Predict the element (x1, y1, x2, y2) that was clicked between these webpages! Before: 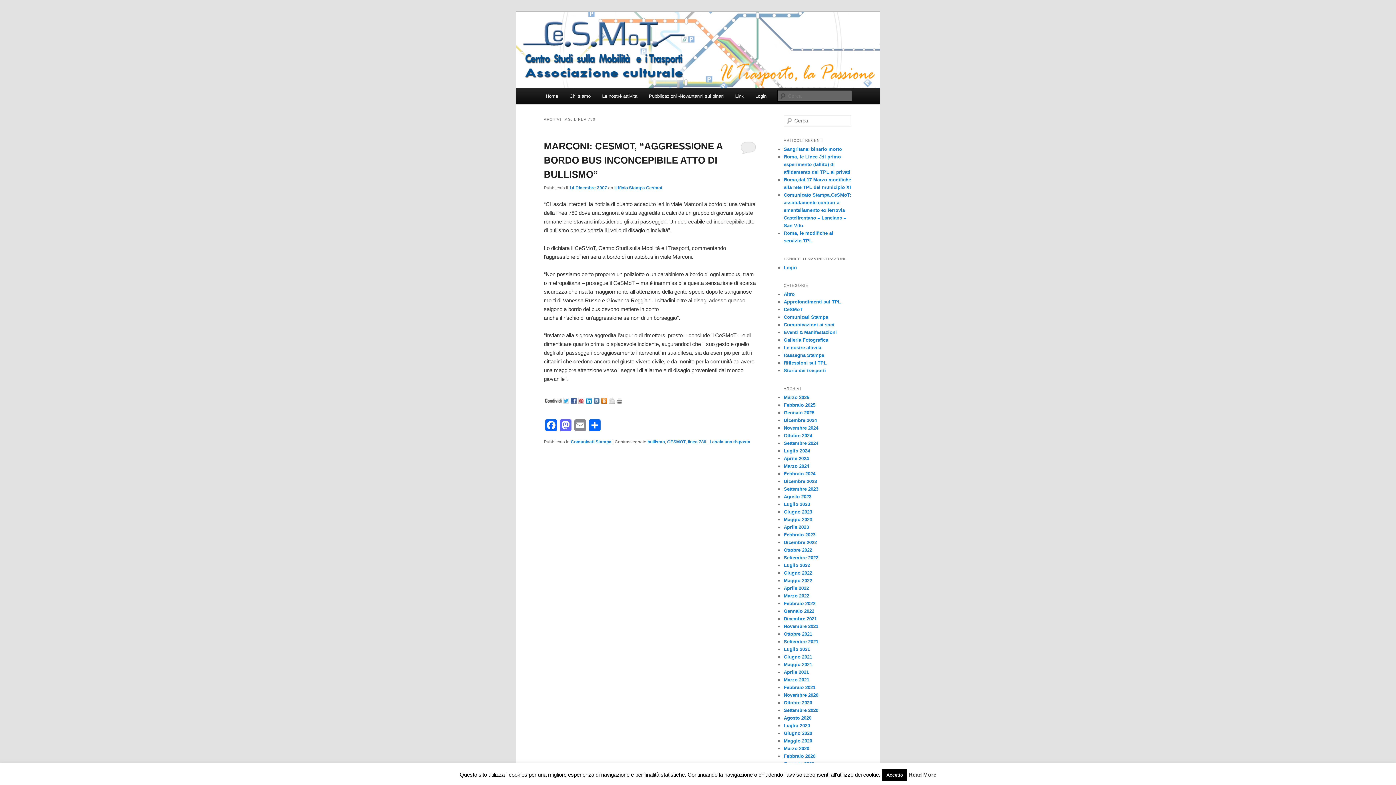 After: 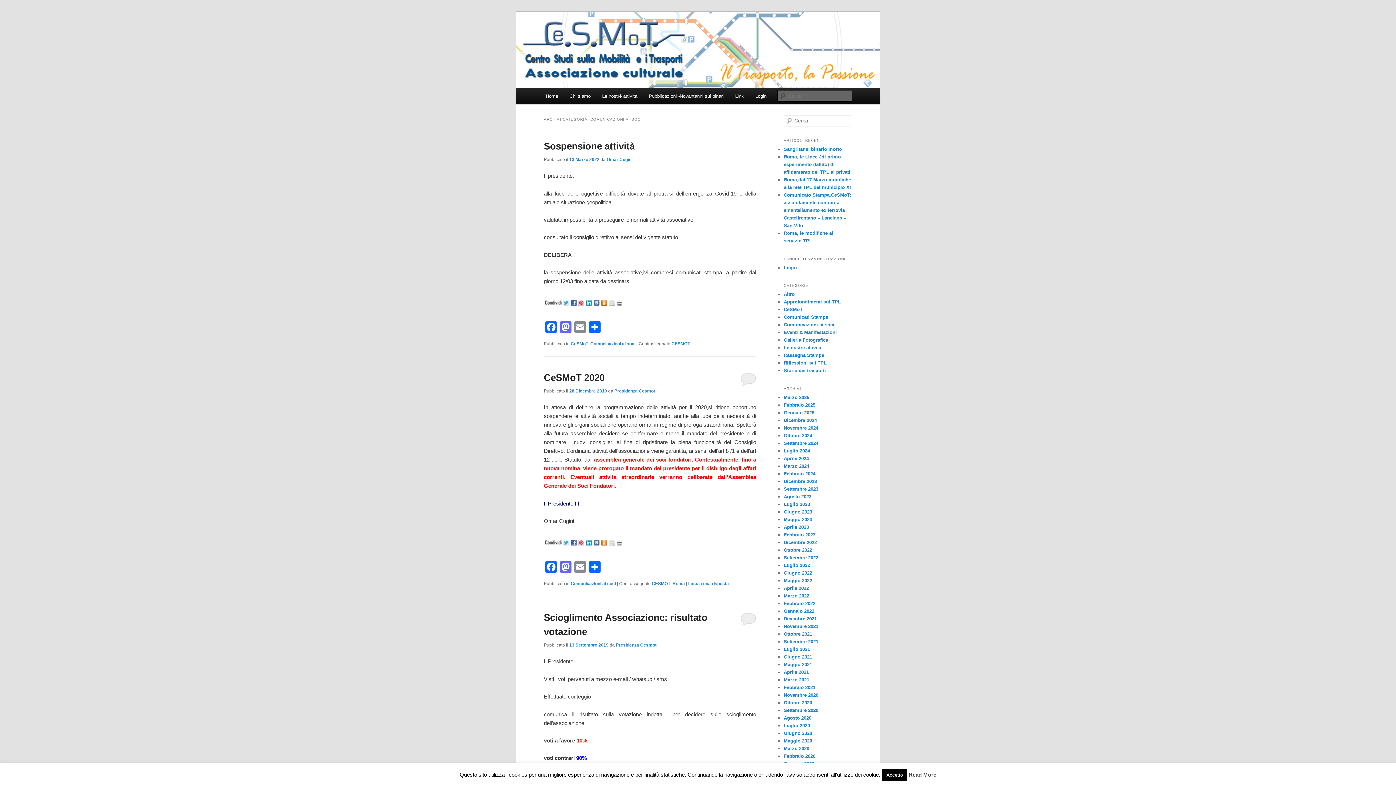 Action: bbox: (784, 322, 834, 327) label: Comunicazioni ai soci